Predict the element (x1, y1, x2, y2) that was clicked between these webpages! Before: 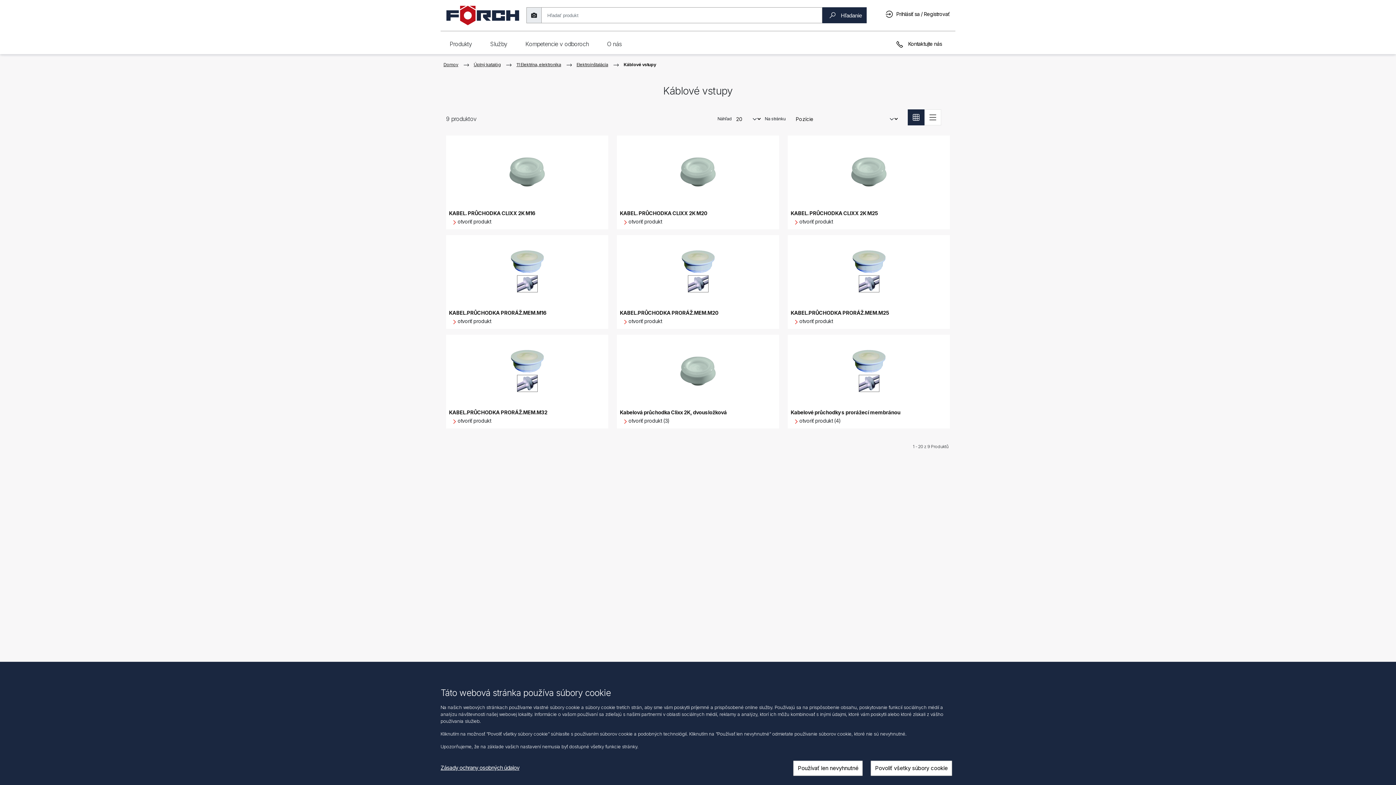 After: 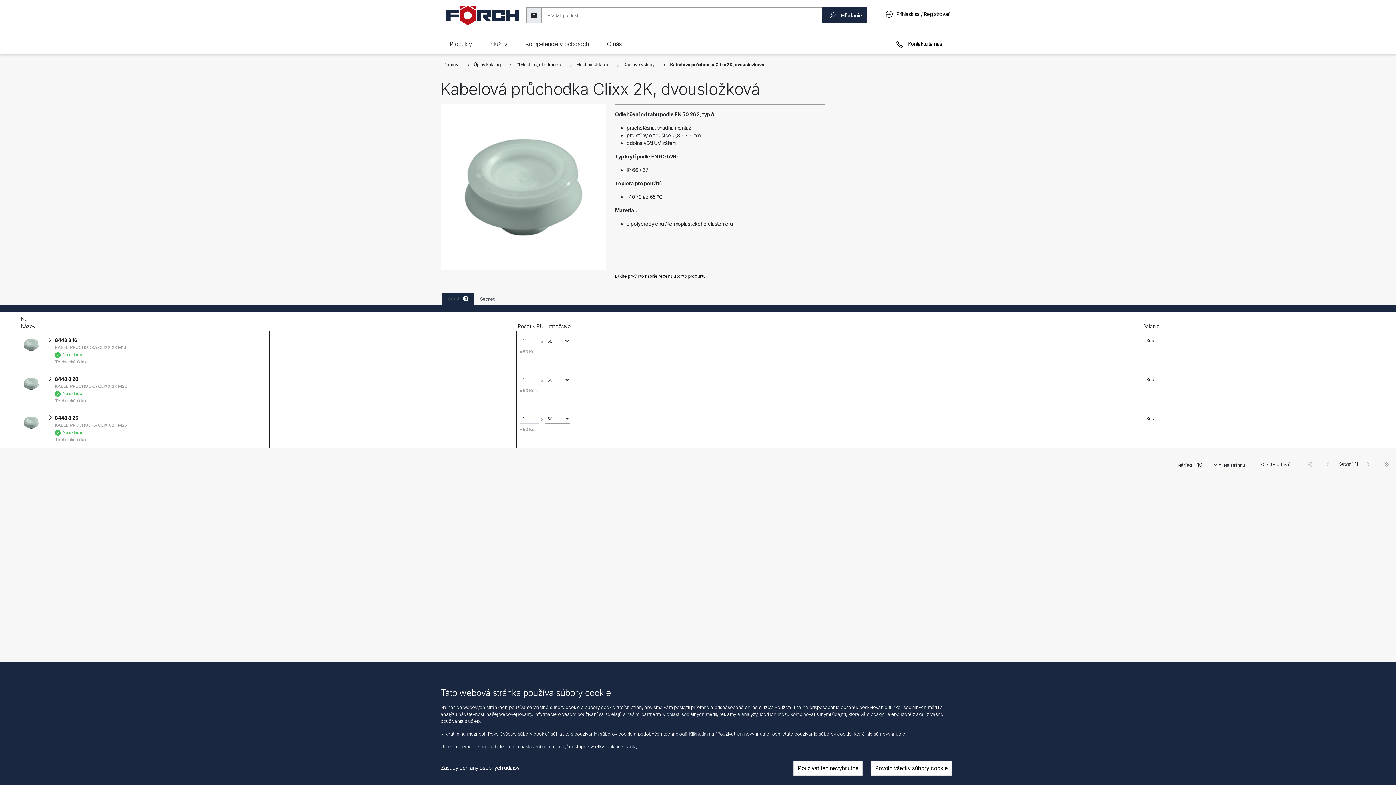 Action: label: KABEL. PRŮCHODKA CLIXX 2K M25
otvoriť produkt bbox: (788, 135, 950, 229)